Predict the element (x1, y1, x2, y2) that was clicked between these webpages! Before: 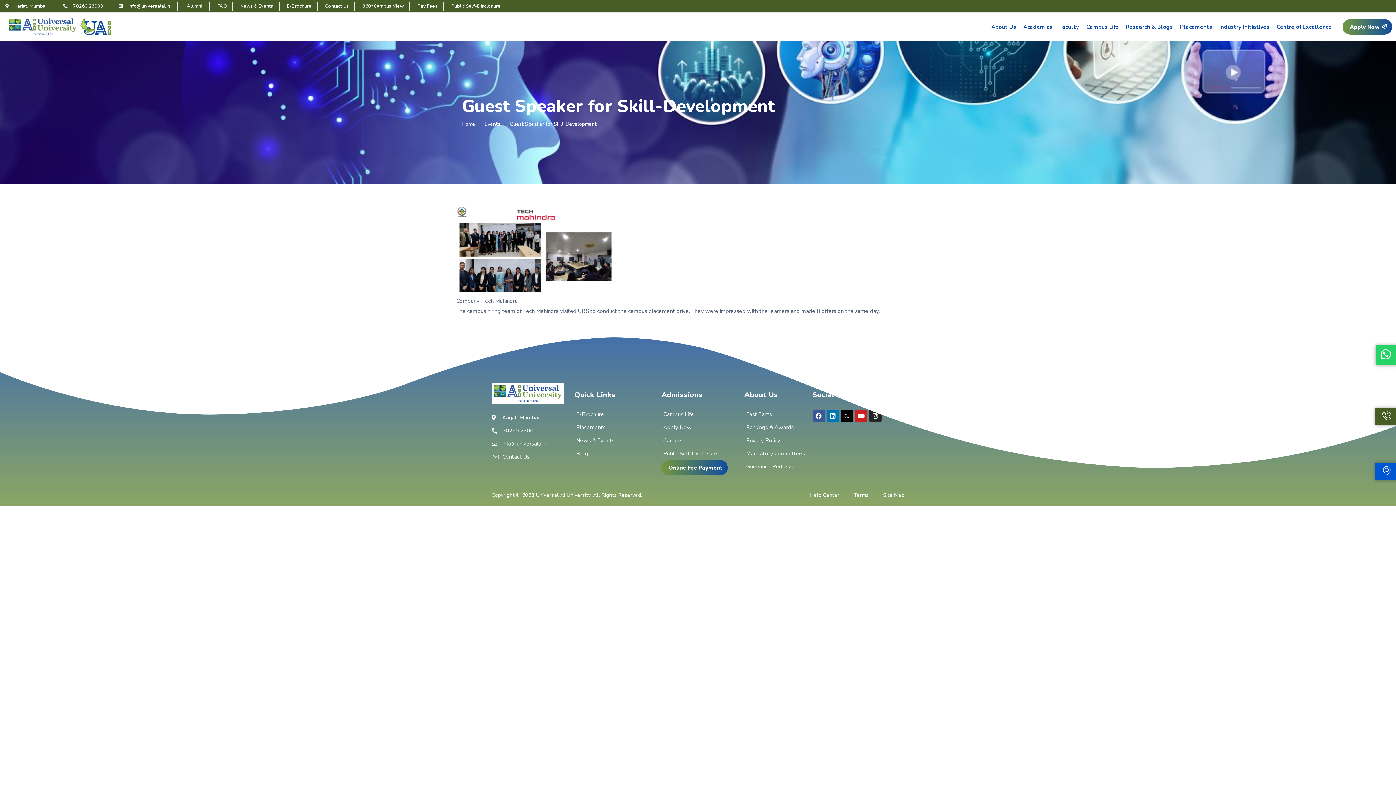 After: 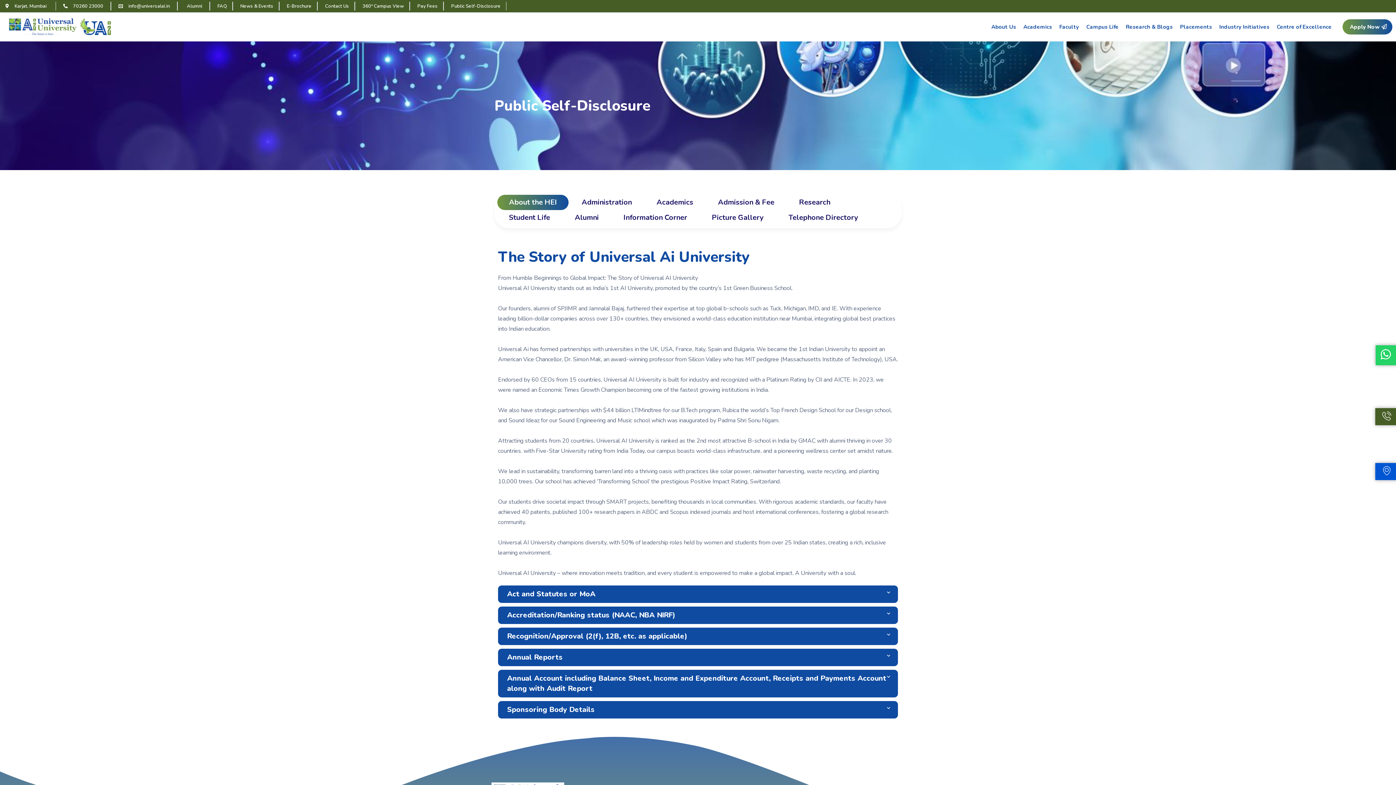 Action: bbox: (449, 1, 500, 10) label: Public Self-Disclosure